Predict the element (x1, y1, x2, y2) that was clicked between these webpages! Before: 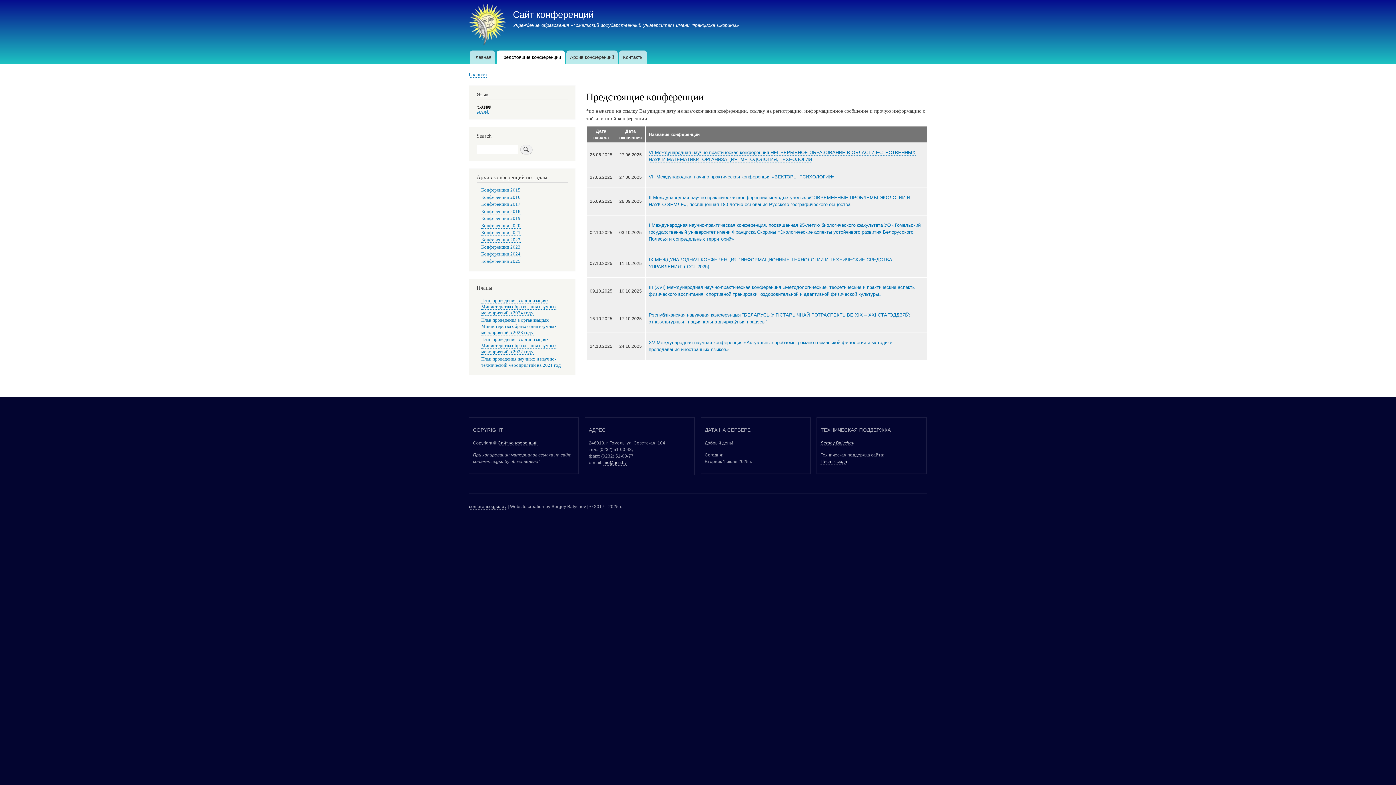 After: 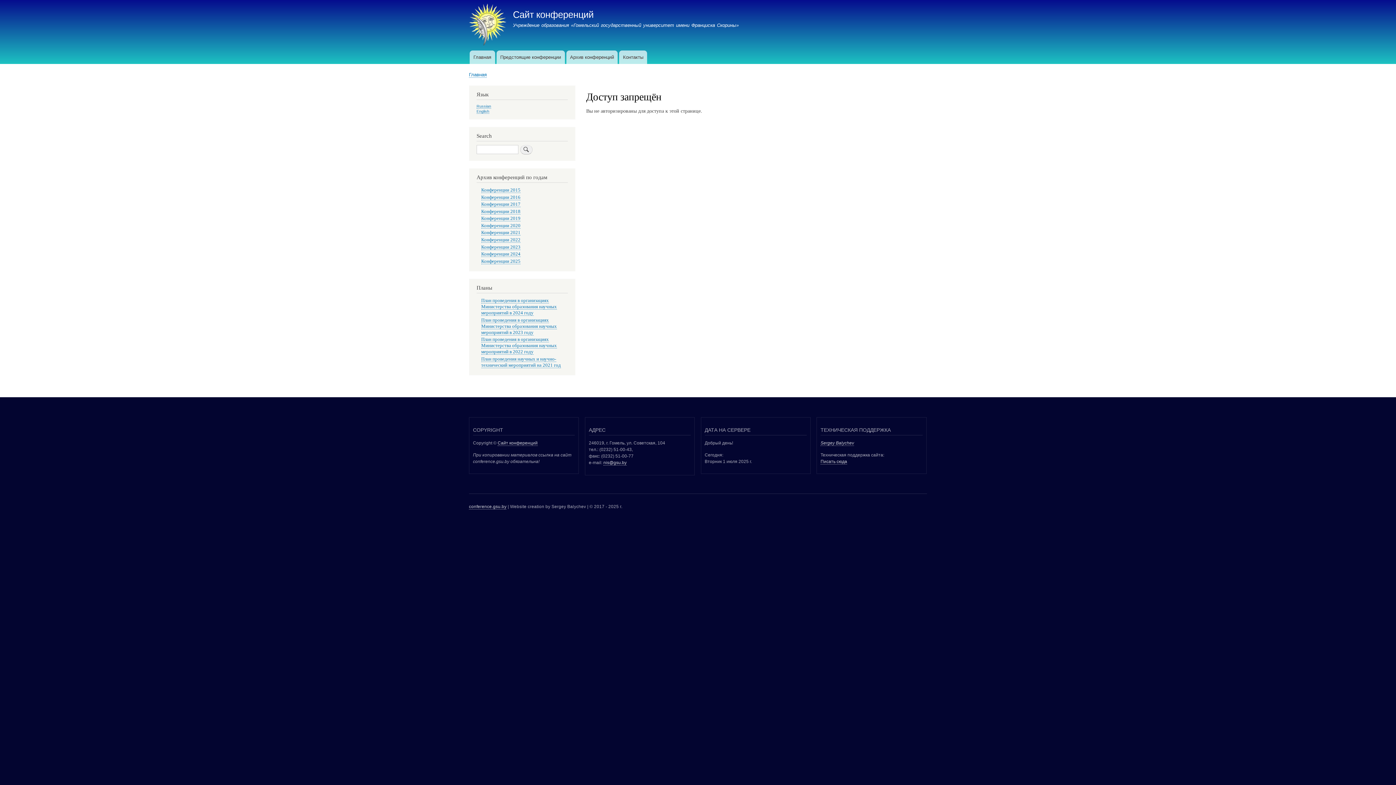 Action: label: План проведения научных и научно-технический мероприятий на 2021 год bbox: (481, 356, 561, 368)